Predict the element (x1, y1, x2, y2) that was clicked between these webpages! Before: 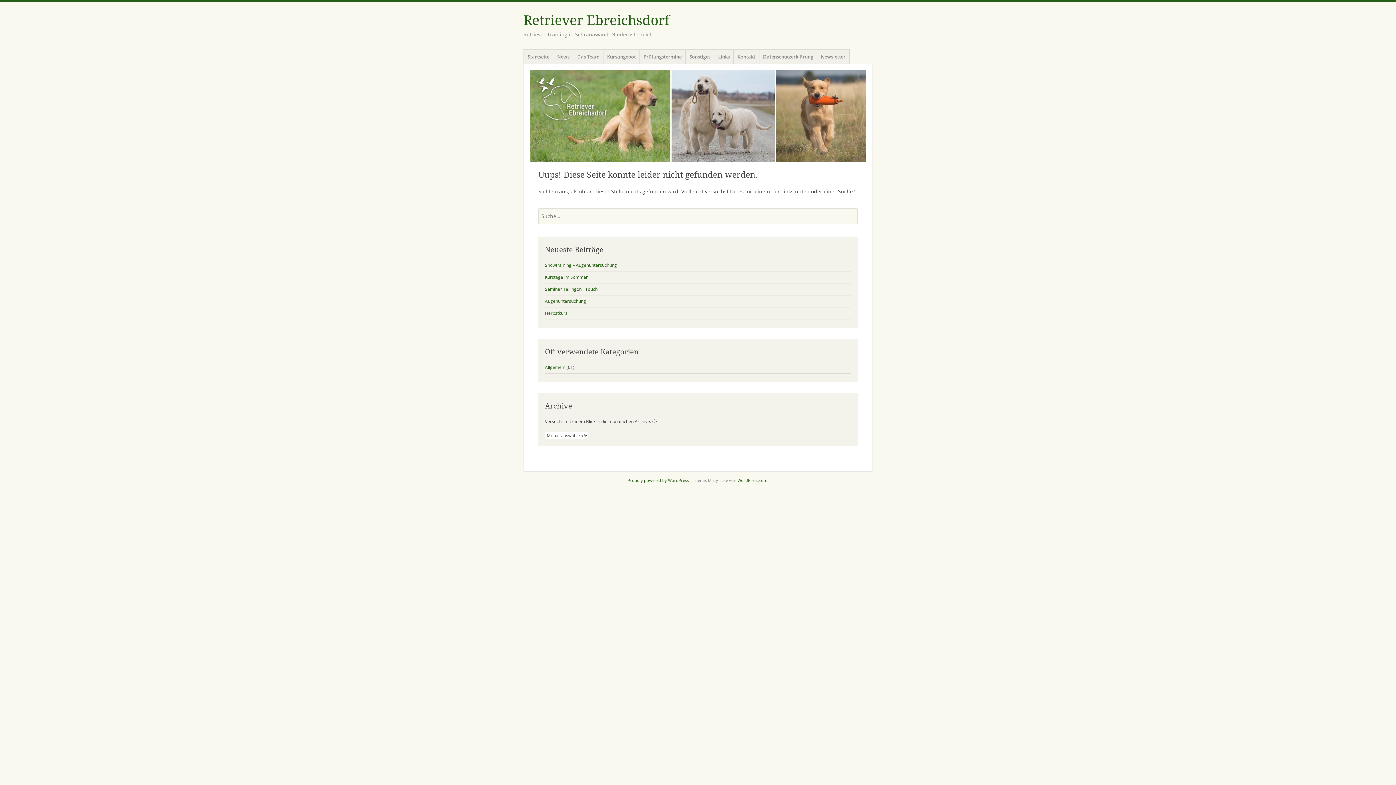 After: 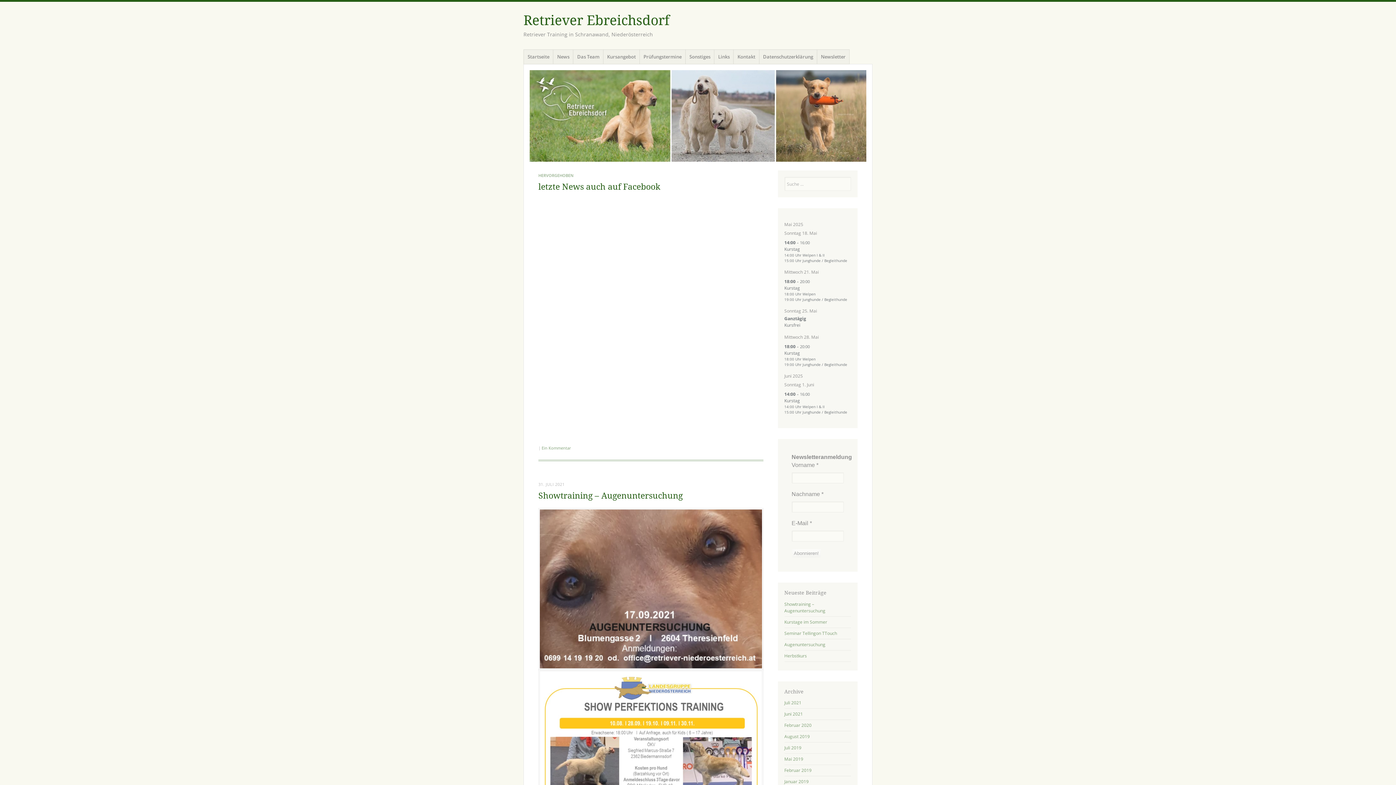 Action: bbox: (529, 70, 866, 161)